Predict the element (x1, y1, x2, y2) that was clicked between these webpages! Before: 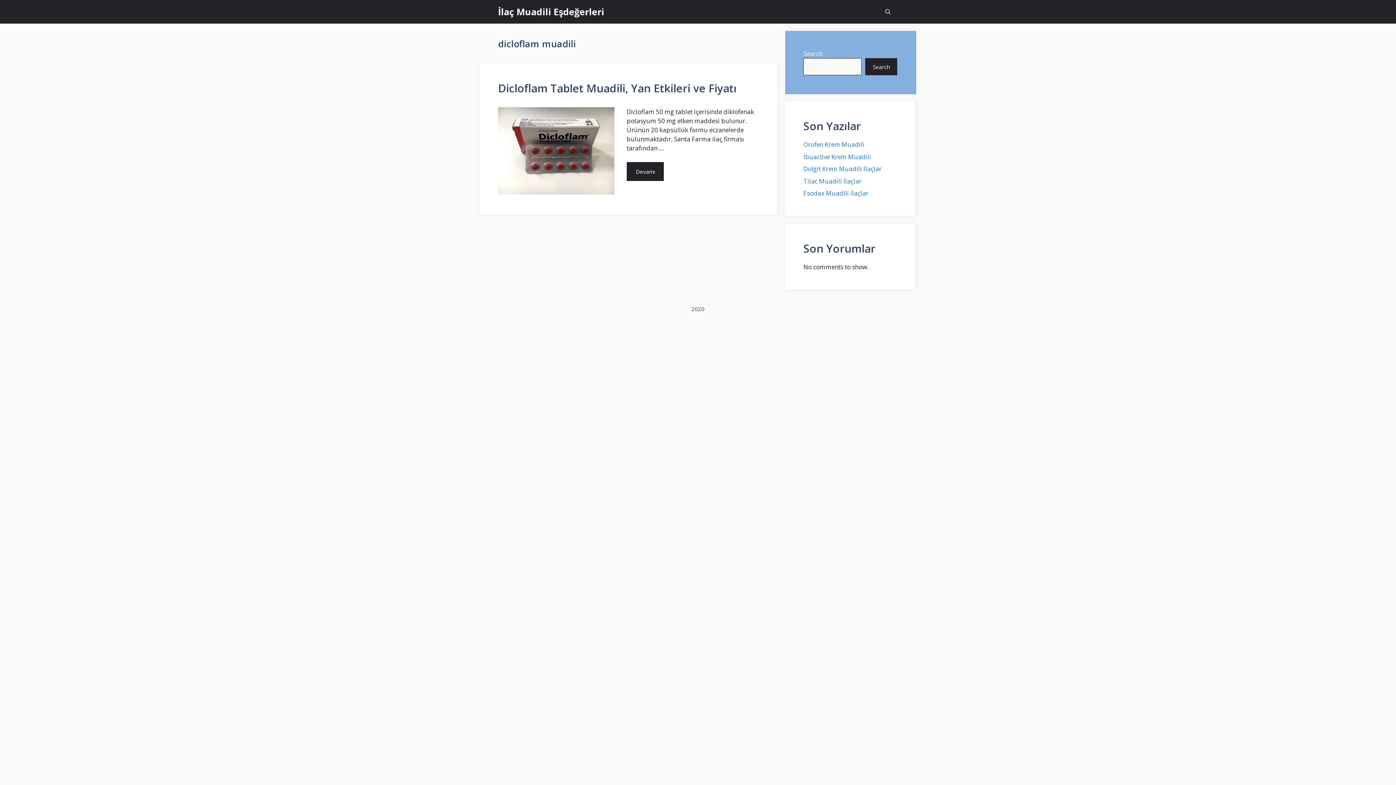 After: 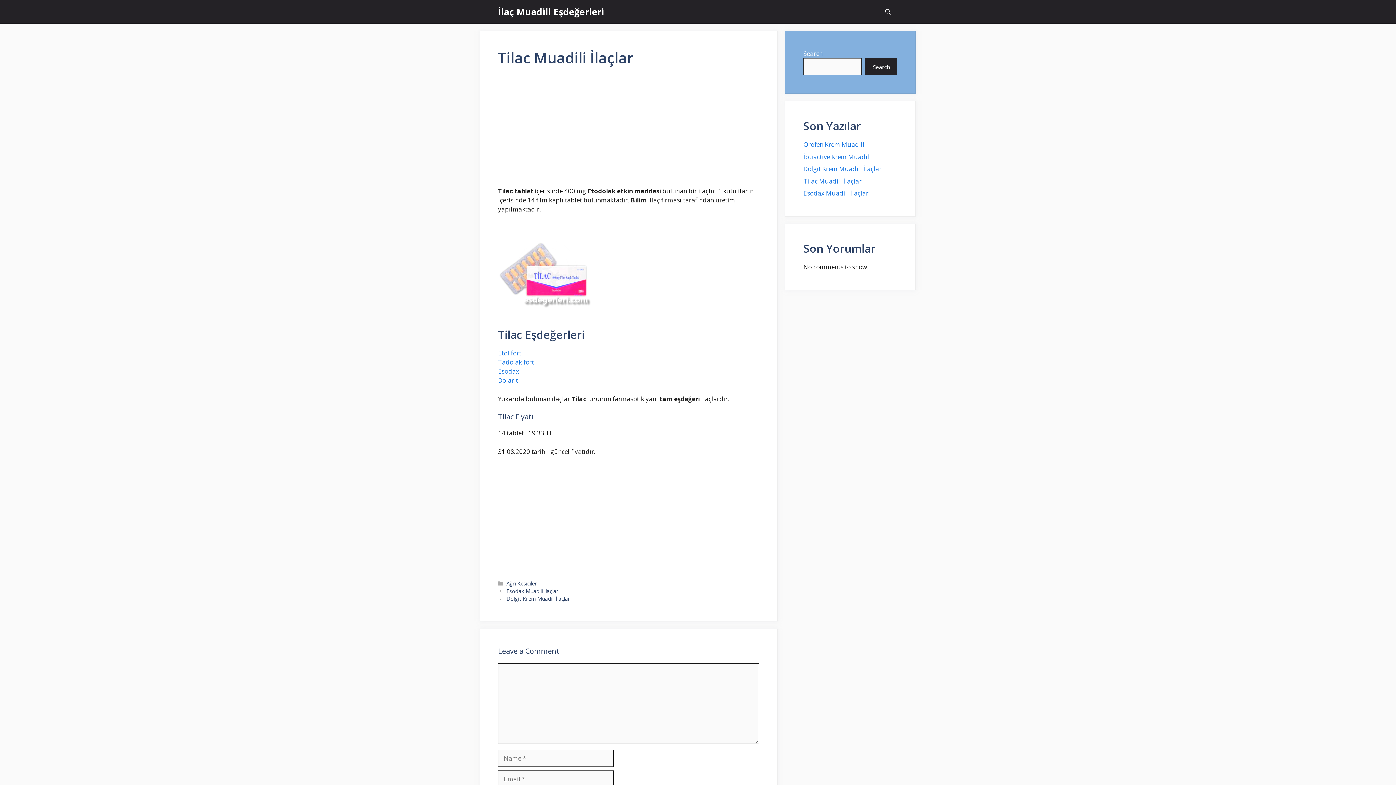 Action: label: Tilac Muadili İlaçlar bbox: (803, 176, 861, 185)